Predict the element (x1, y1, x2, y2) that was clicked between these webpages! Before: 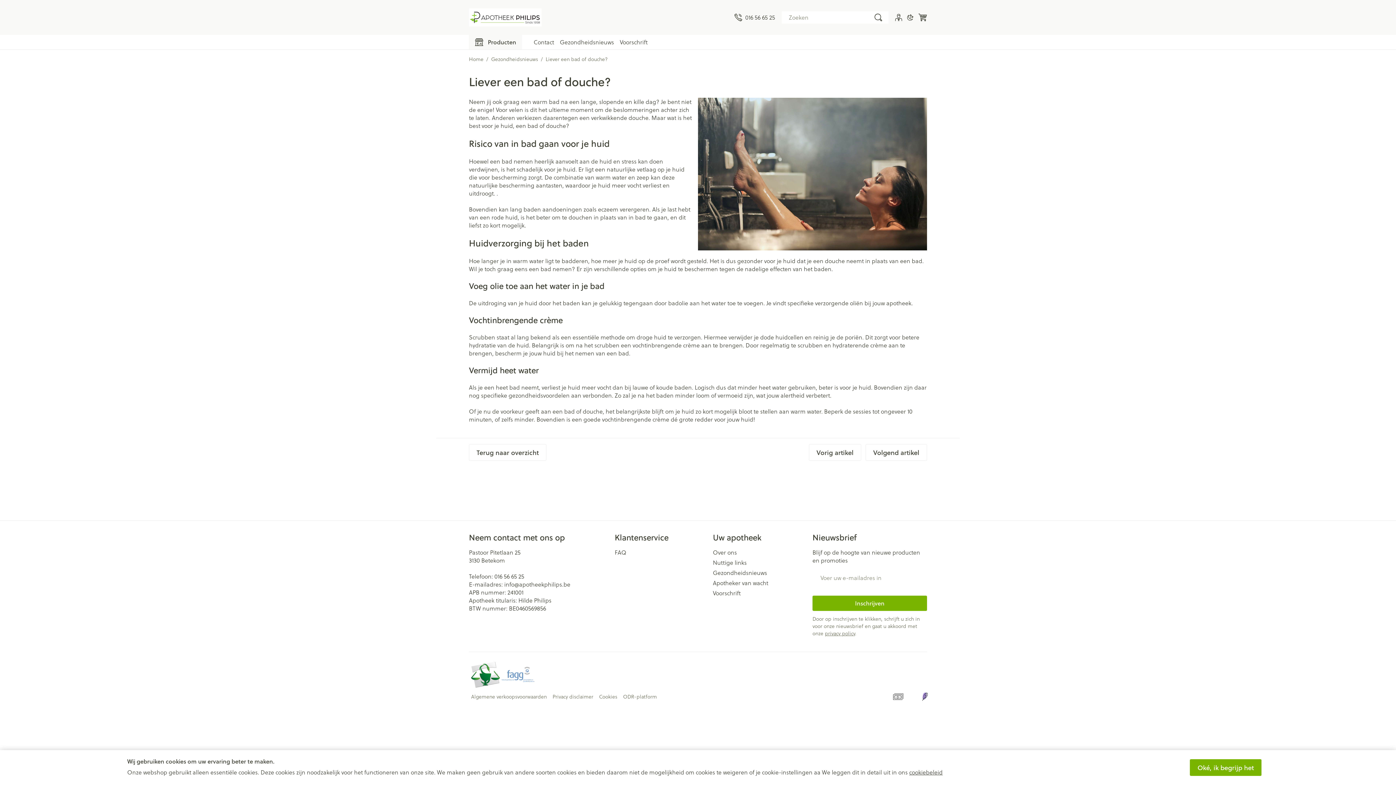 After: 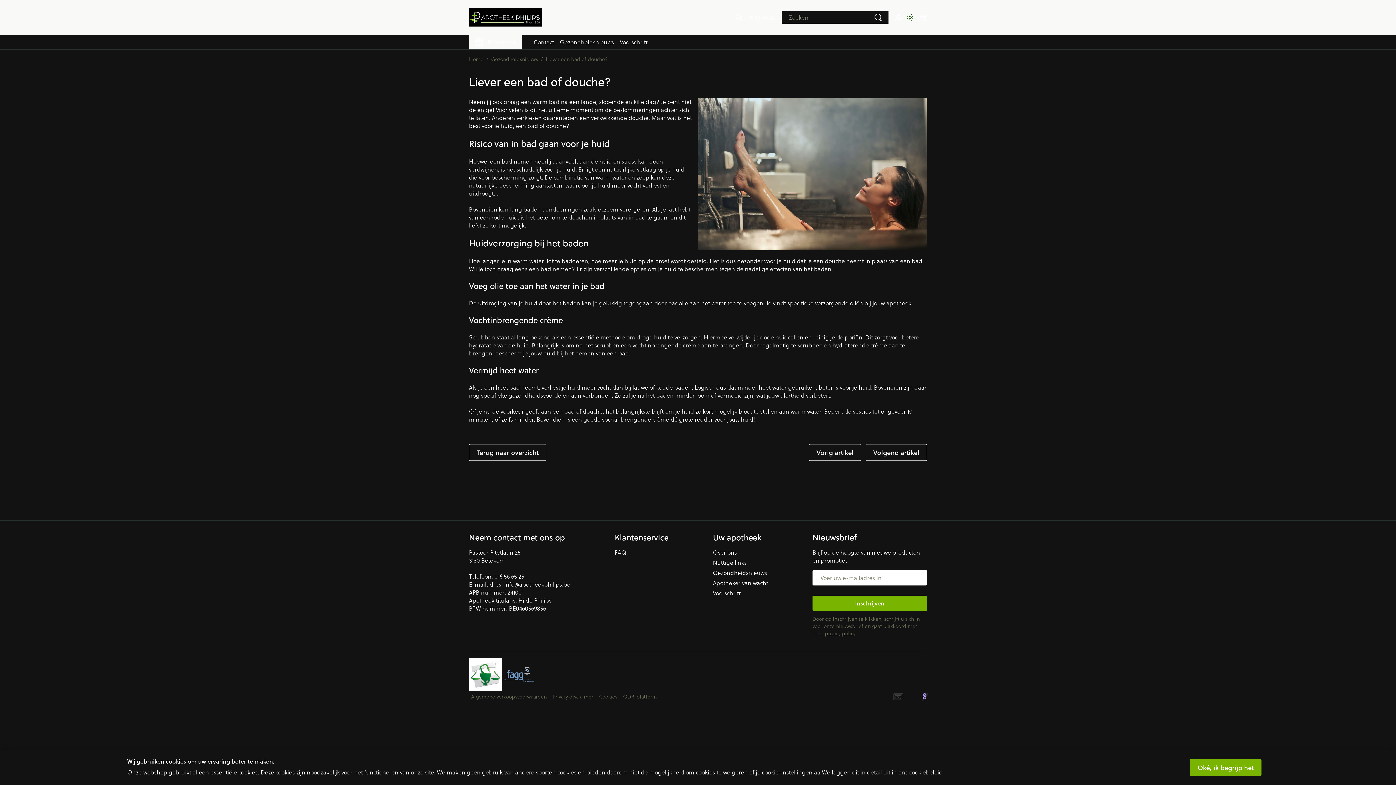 Action: bbox: (906, 13, 914, 21) label: Donkere modus